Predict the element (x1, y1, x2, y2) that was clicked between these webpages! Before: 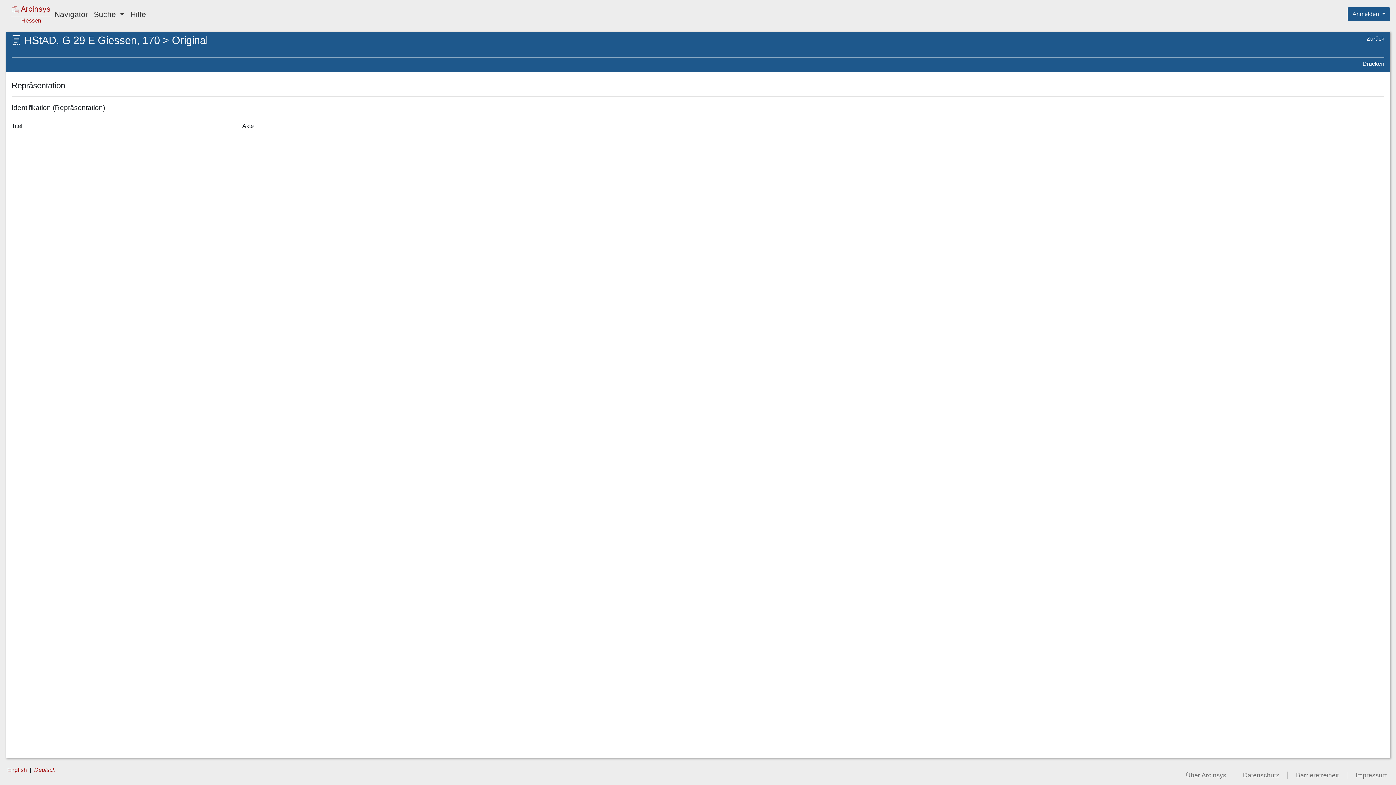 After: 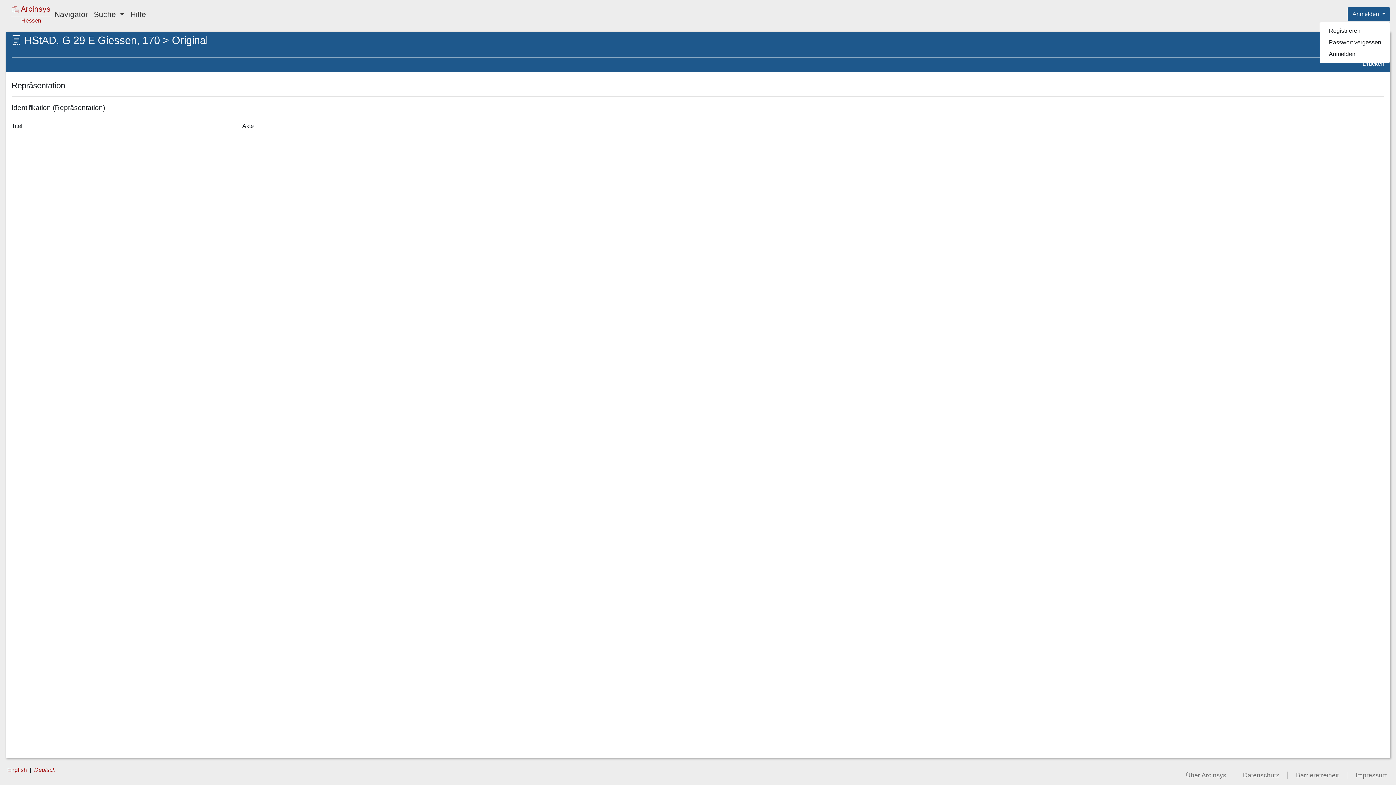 Action: label: Anmelden  bbox: (1348, 7, 1390, 21)